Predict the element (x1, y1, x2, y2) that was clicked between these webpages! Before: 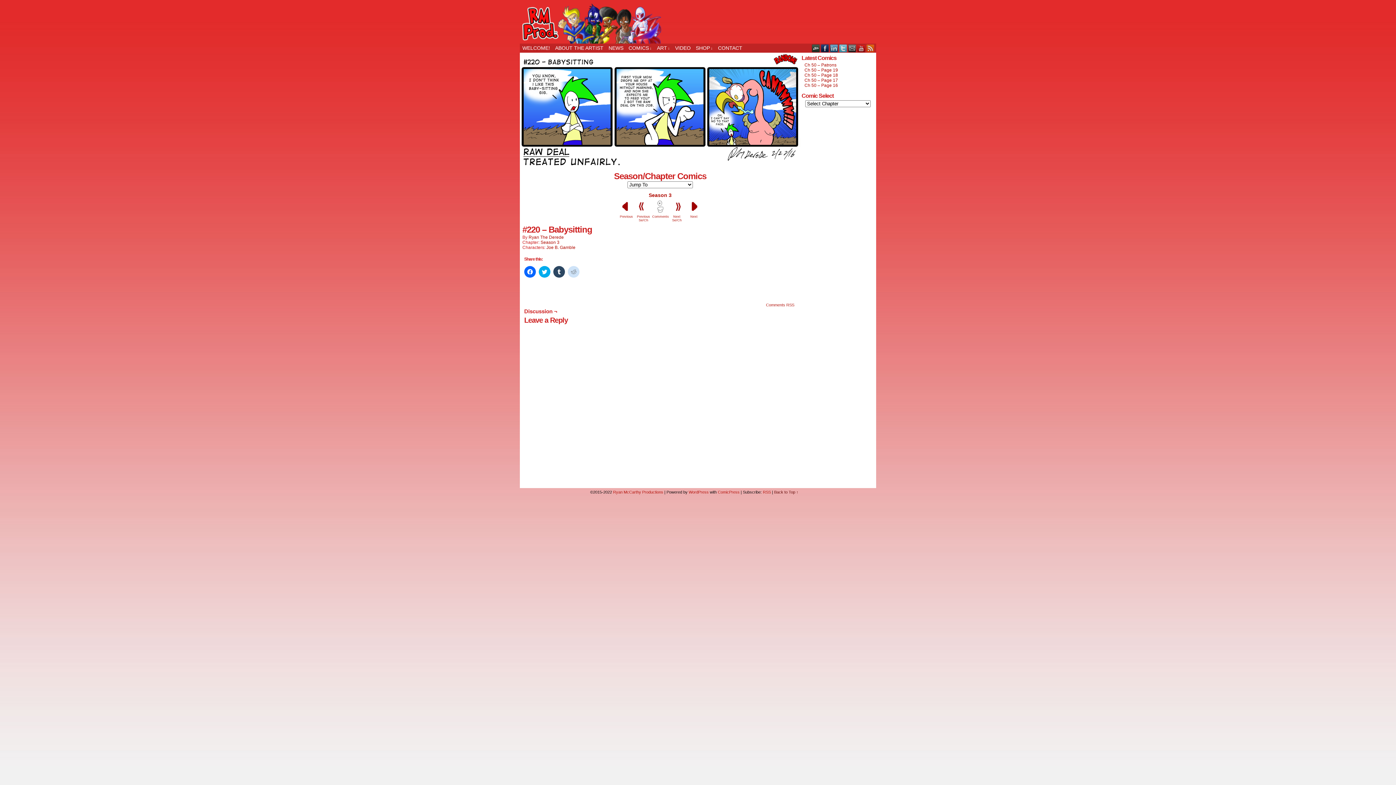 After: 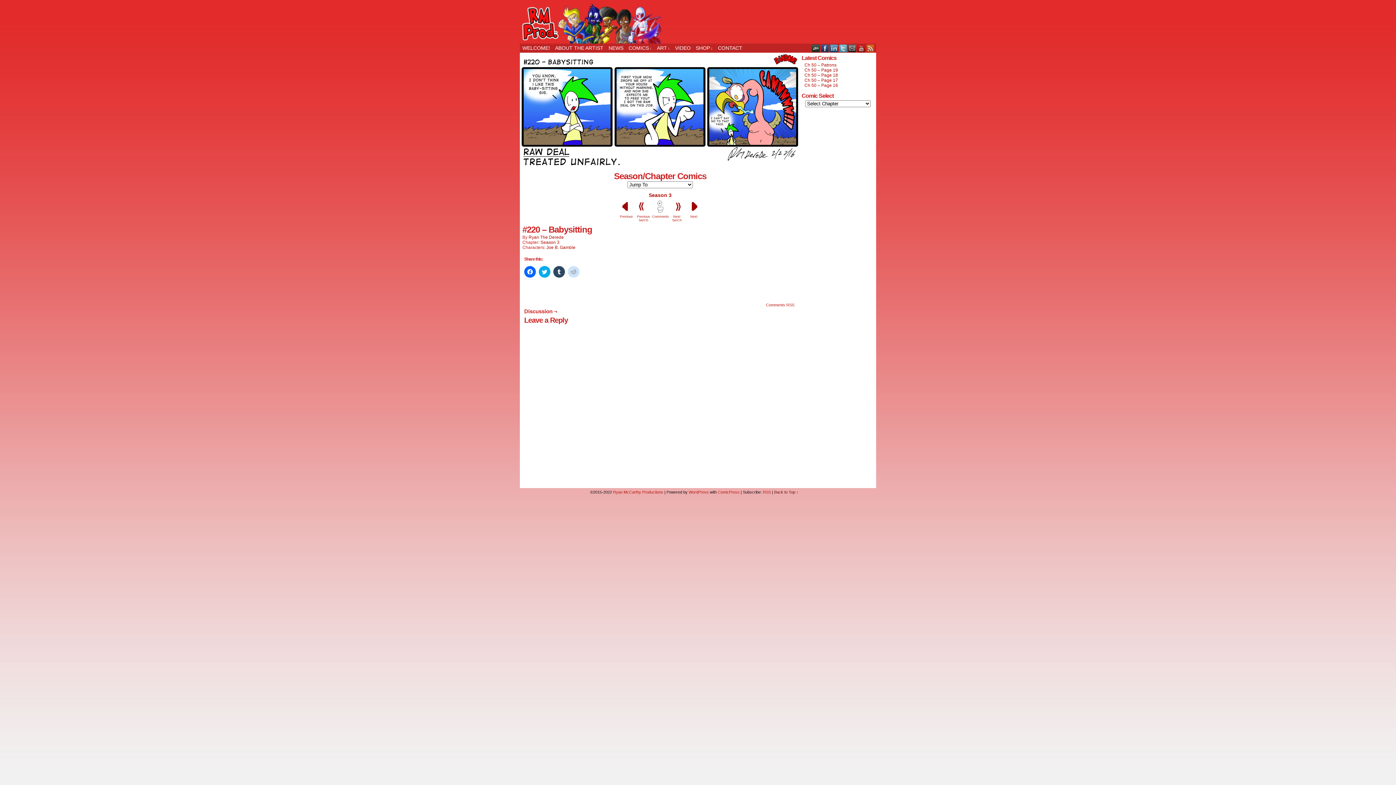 Action: bbox: (820, 43, 829, 52) label: FACEBOOK